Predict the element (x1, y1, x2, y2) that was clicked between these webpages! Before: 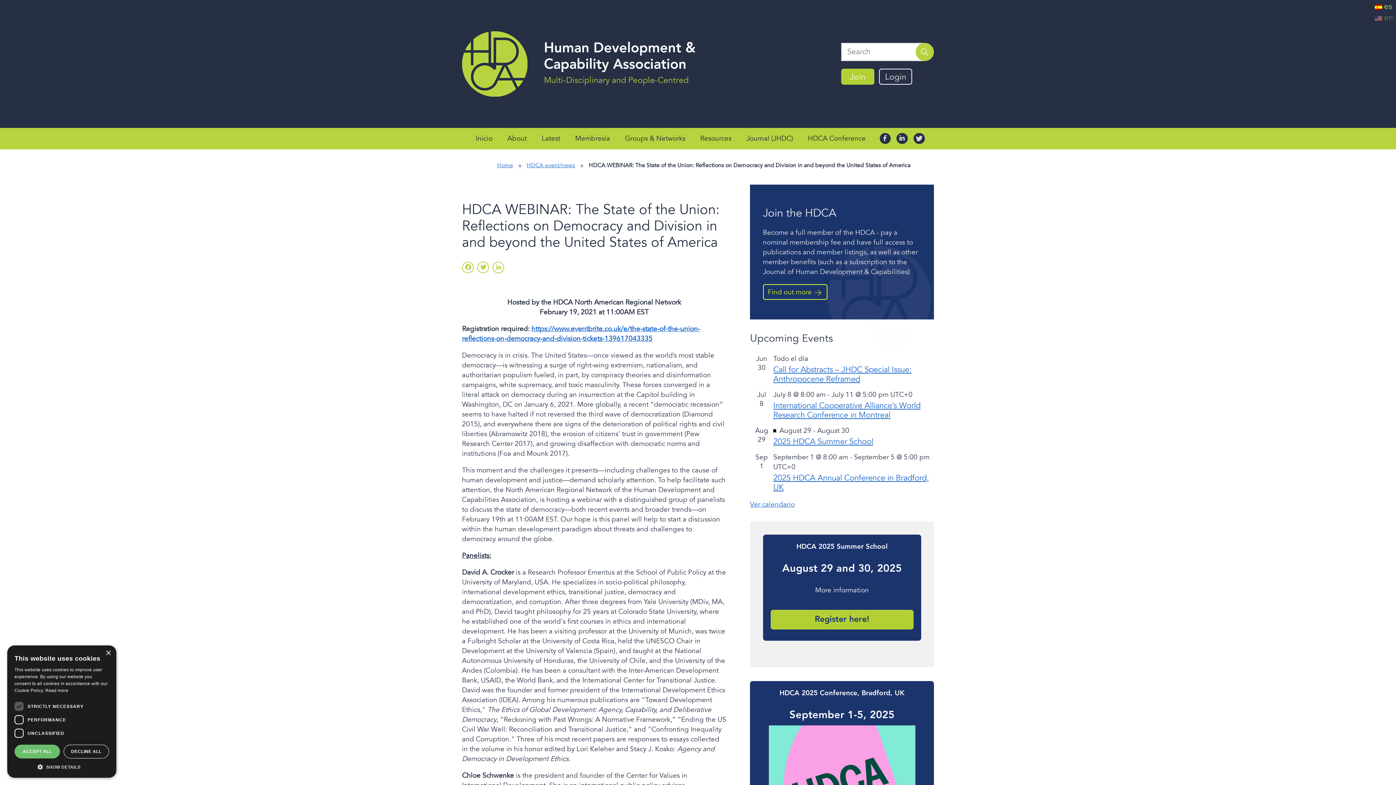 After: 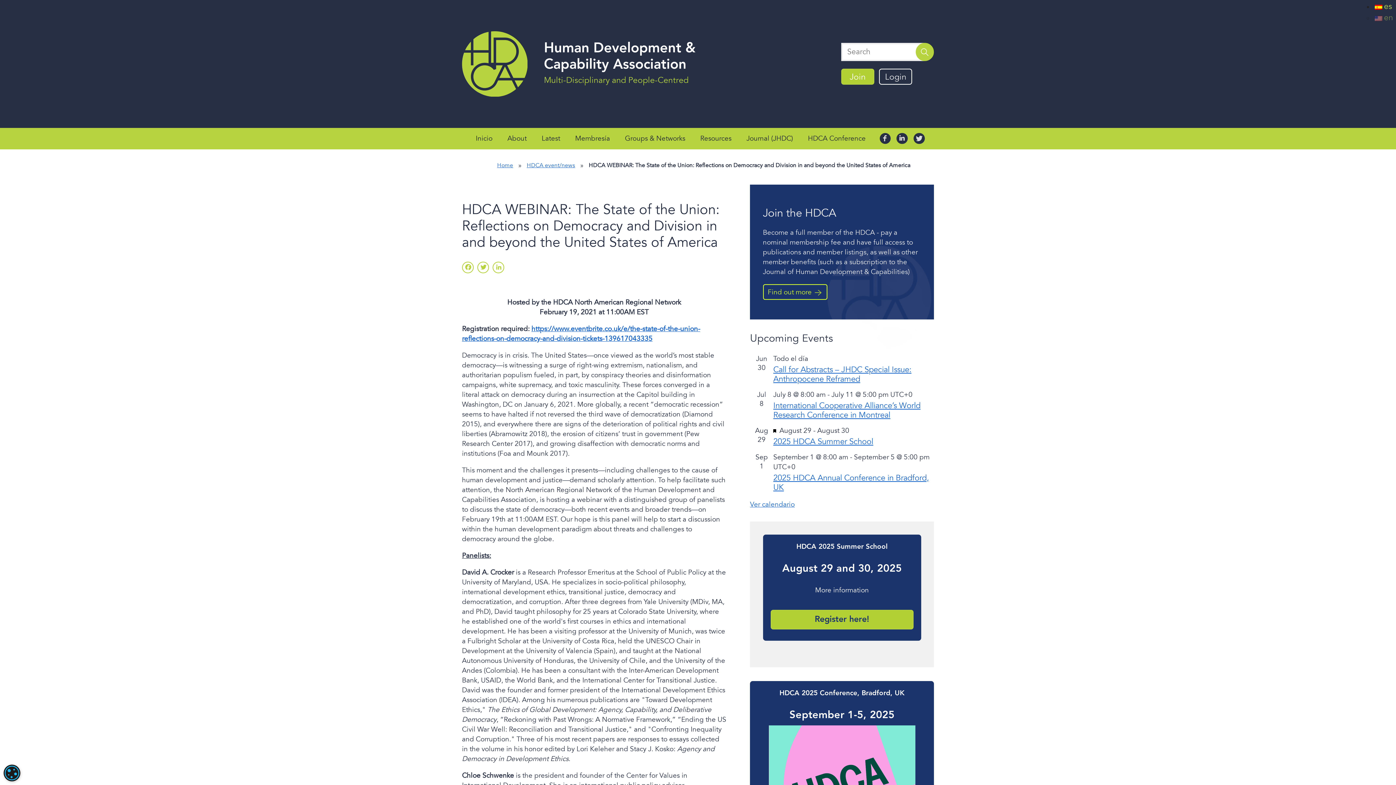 Action: bbox: (105, 650, 110, 656) label: Close